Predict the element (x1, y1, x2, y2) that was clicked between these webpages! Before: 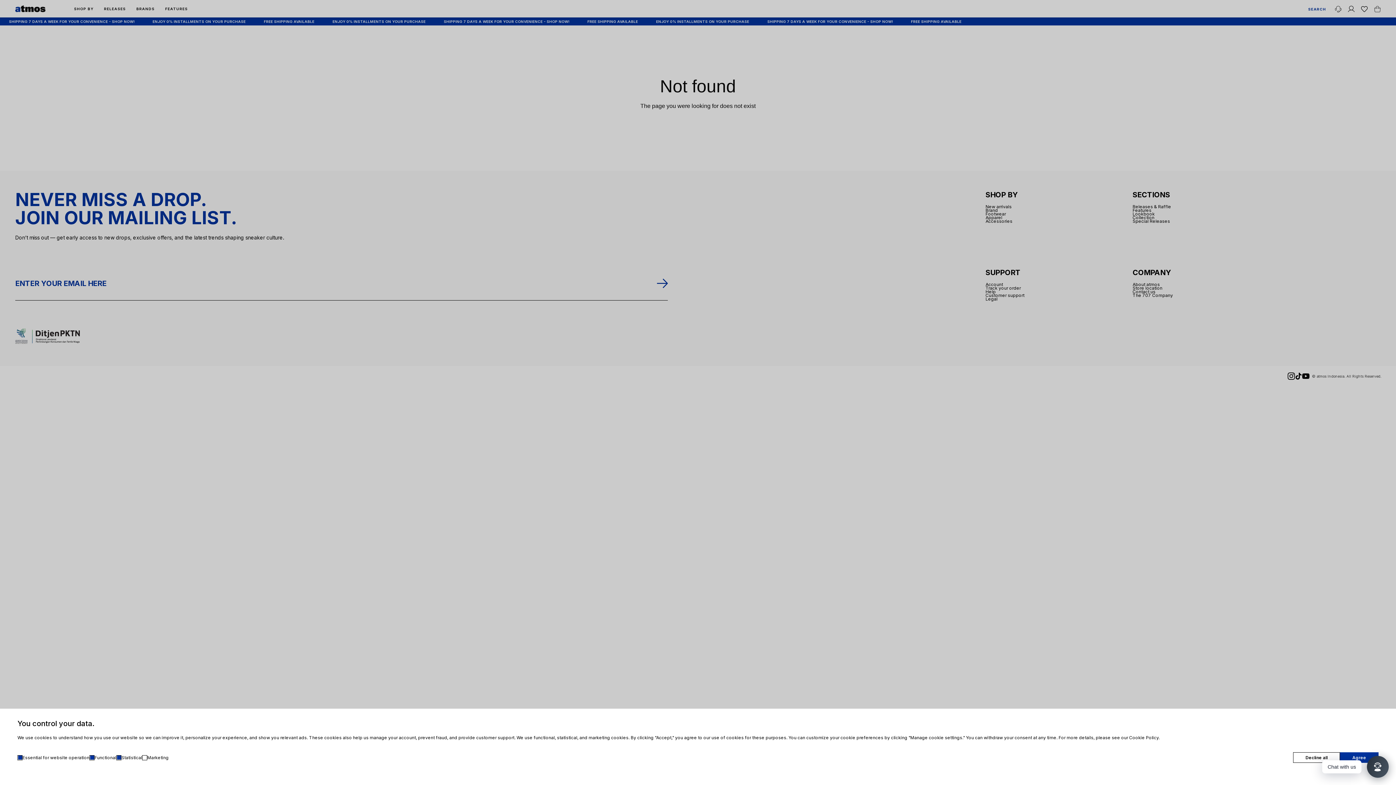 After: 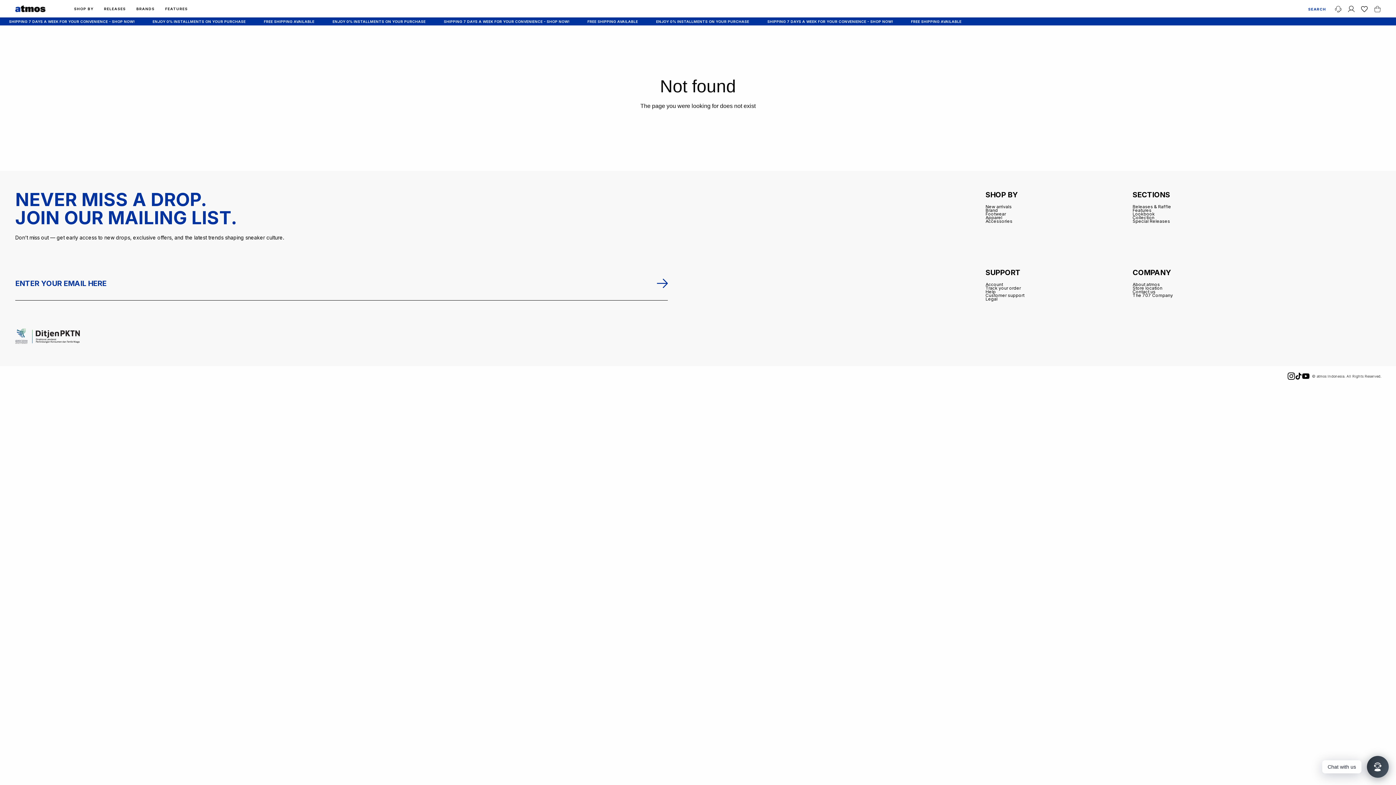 Action: label: Agree bbox: (1340, 752, 1378, 763)